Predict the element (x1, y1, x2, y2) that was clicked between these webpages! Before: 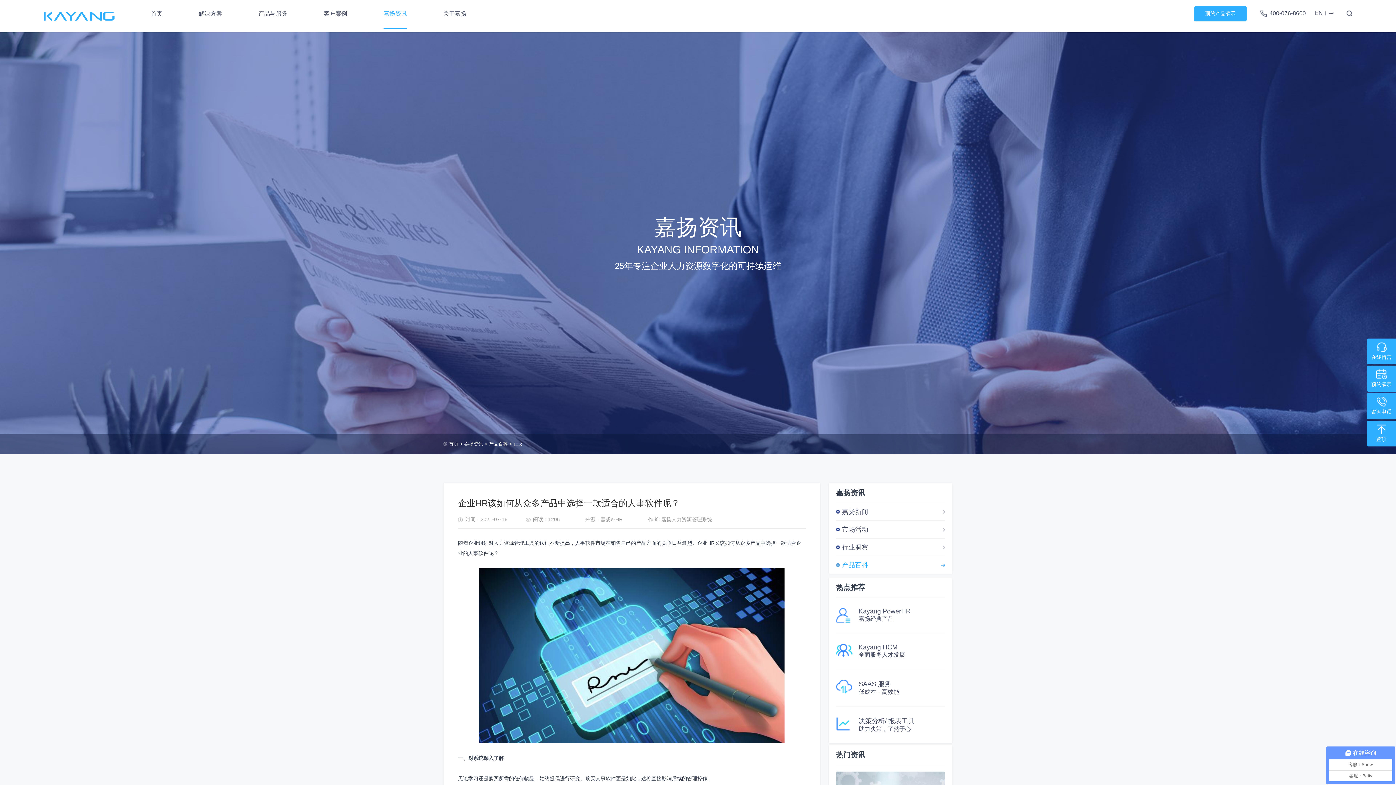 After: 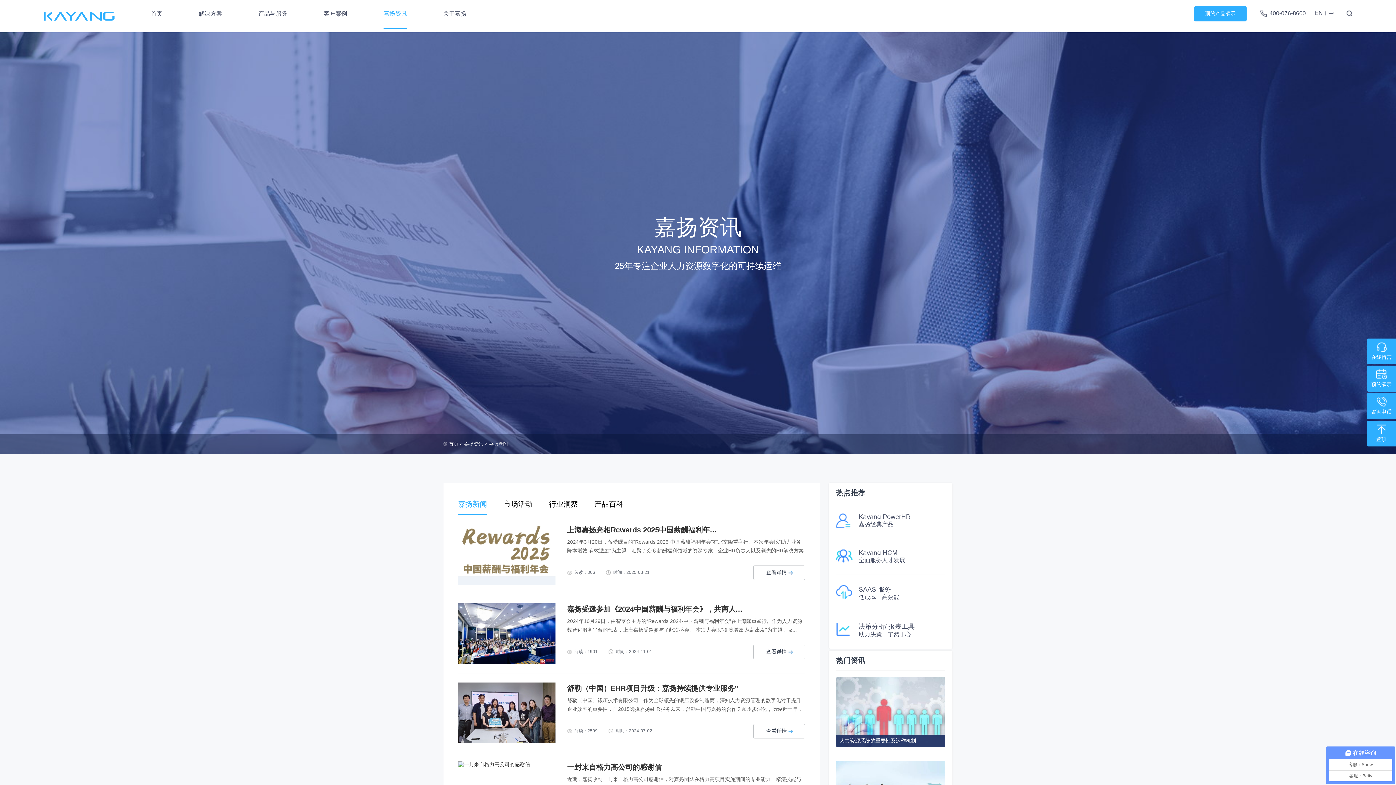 Action: label: 嘉扬新闻 bbox: (842, 507, 945, 516)